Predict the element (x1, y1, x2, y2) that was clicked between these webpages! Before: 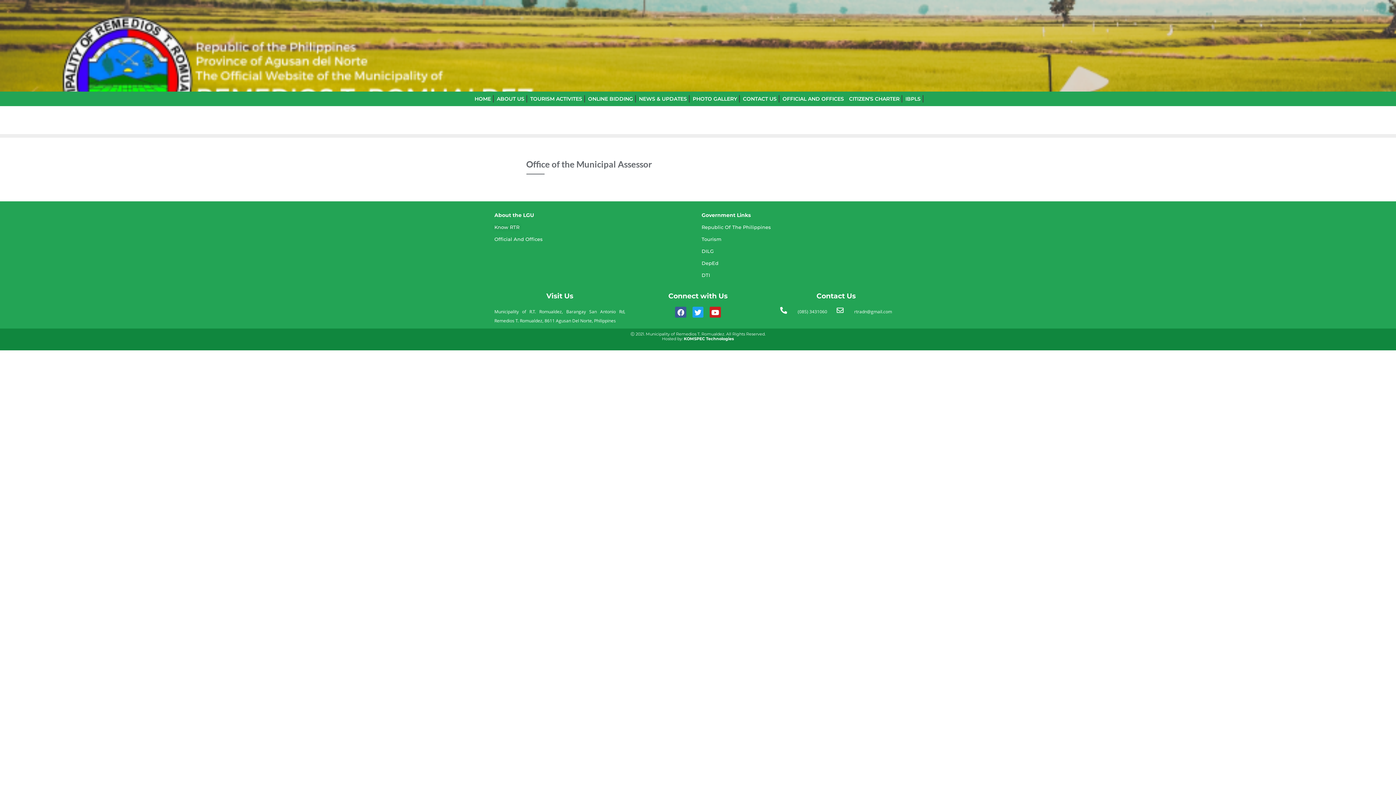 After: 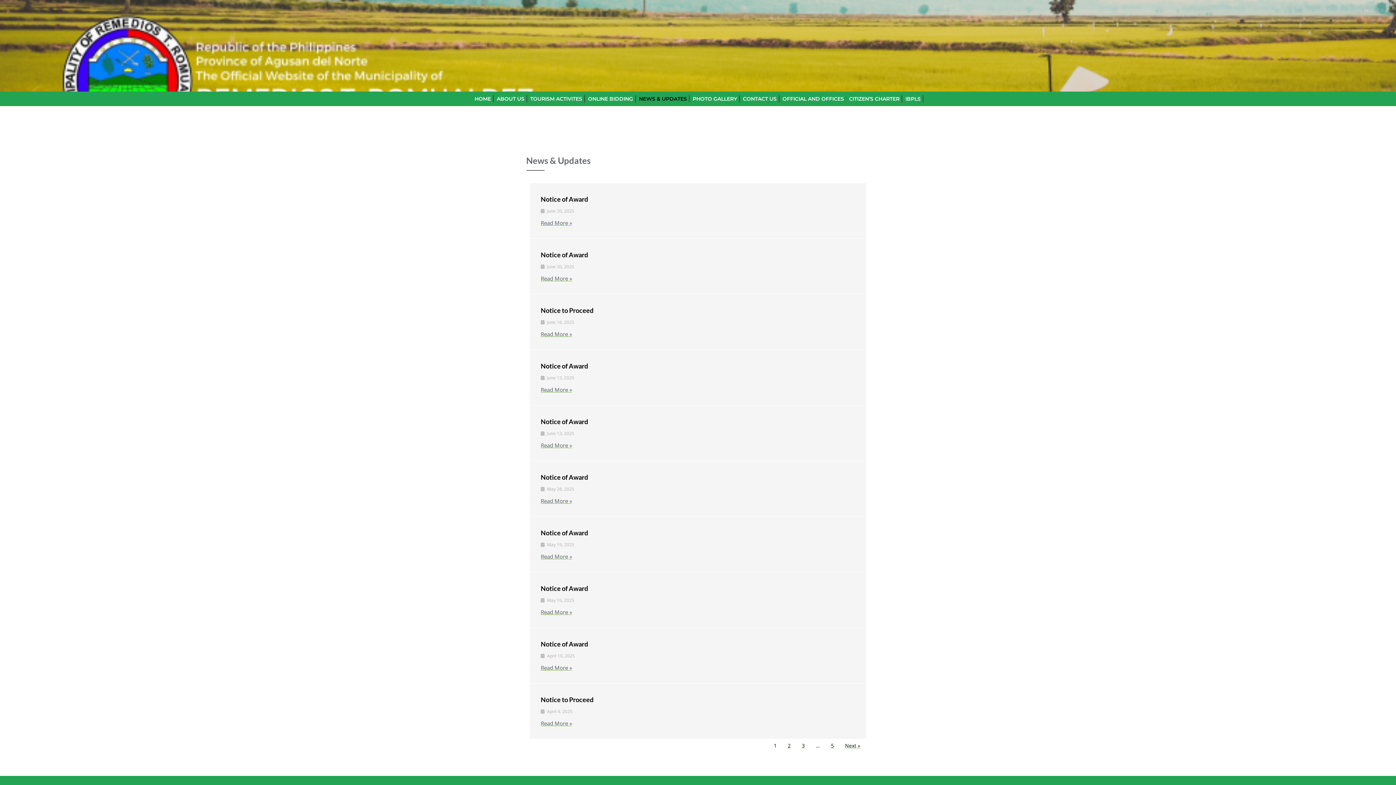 Action: bbox: (637, 95, 689, 102) label: NEWS & UPDATES